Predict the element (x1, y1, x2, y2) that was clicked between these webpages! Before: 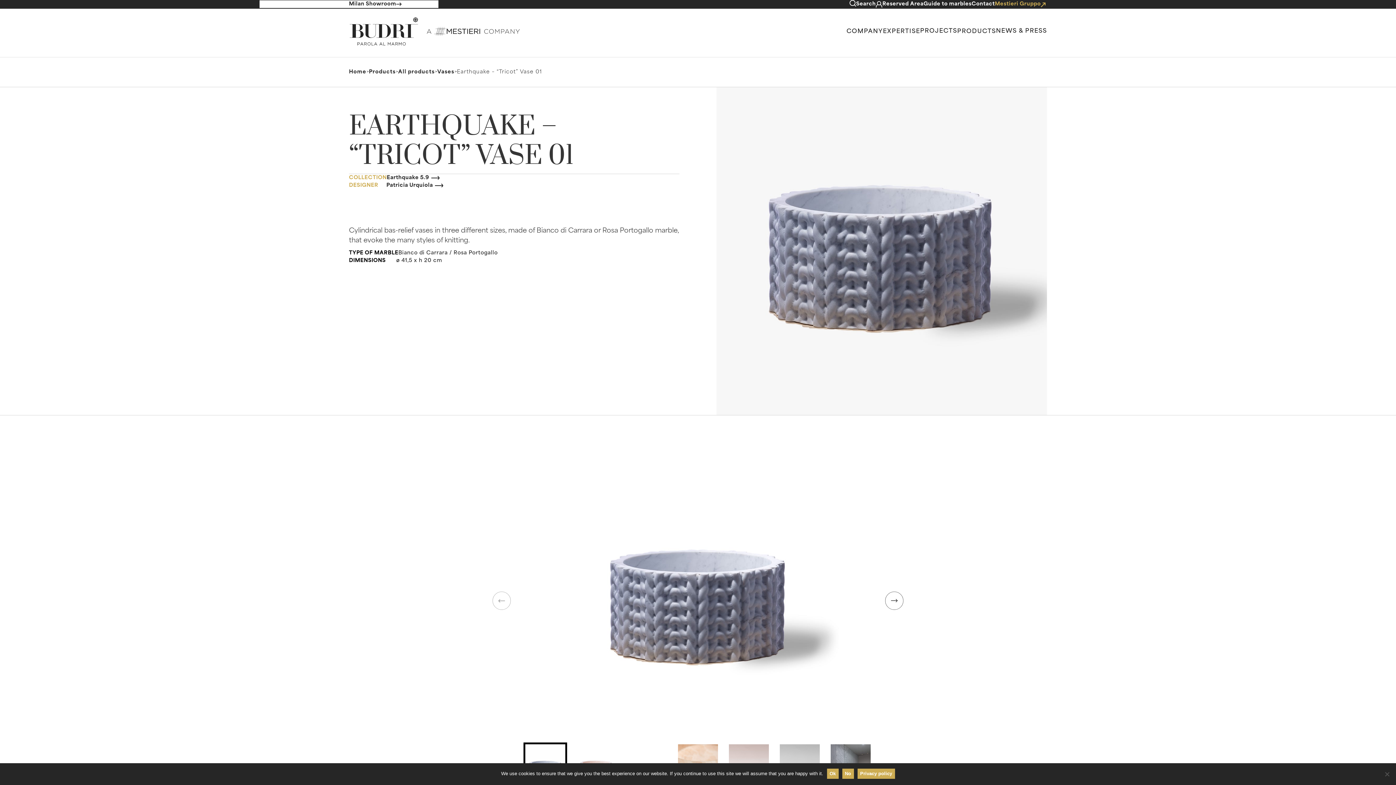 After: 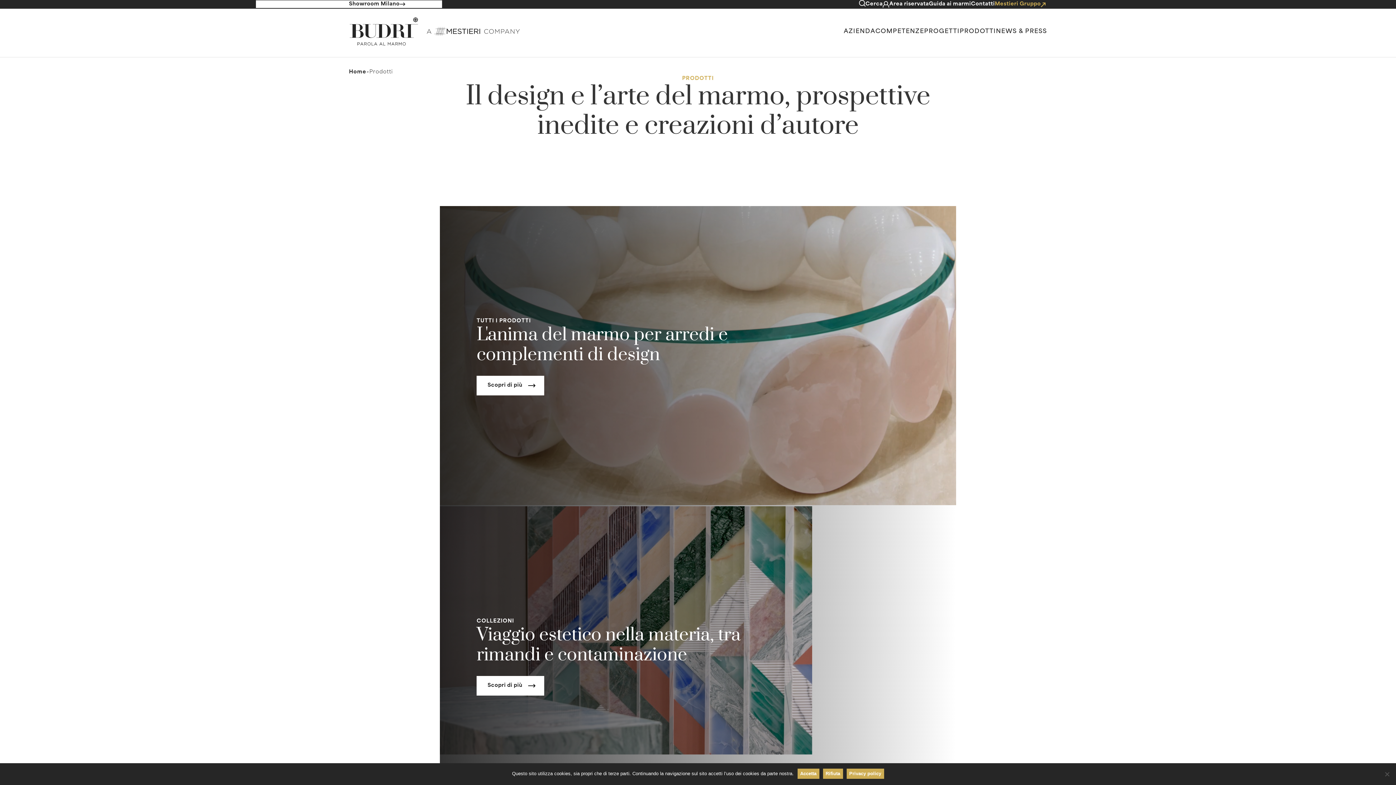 Action: label: Products bbox: (369, 68, 395, 76)